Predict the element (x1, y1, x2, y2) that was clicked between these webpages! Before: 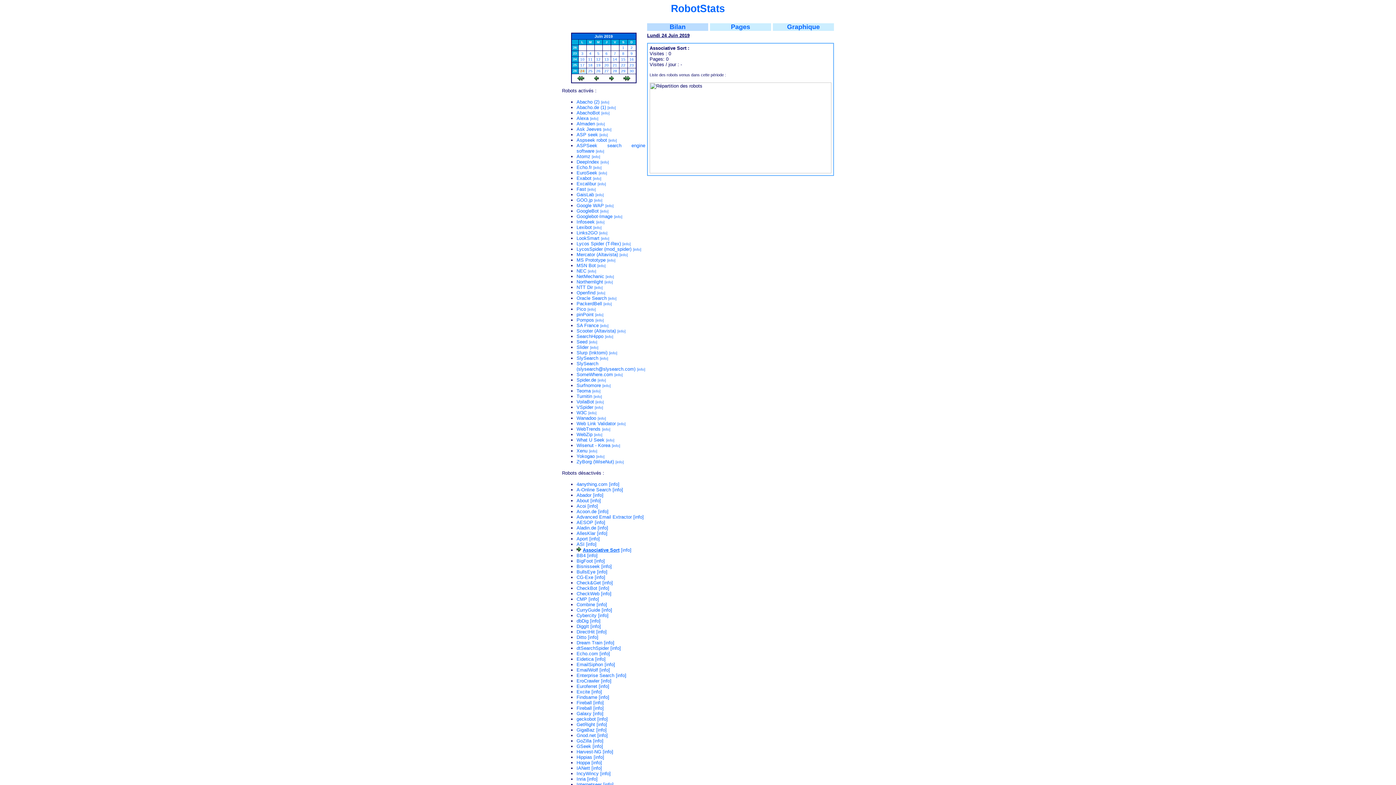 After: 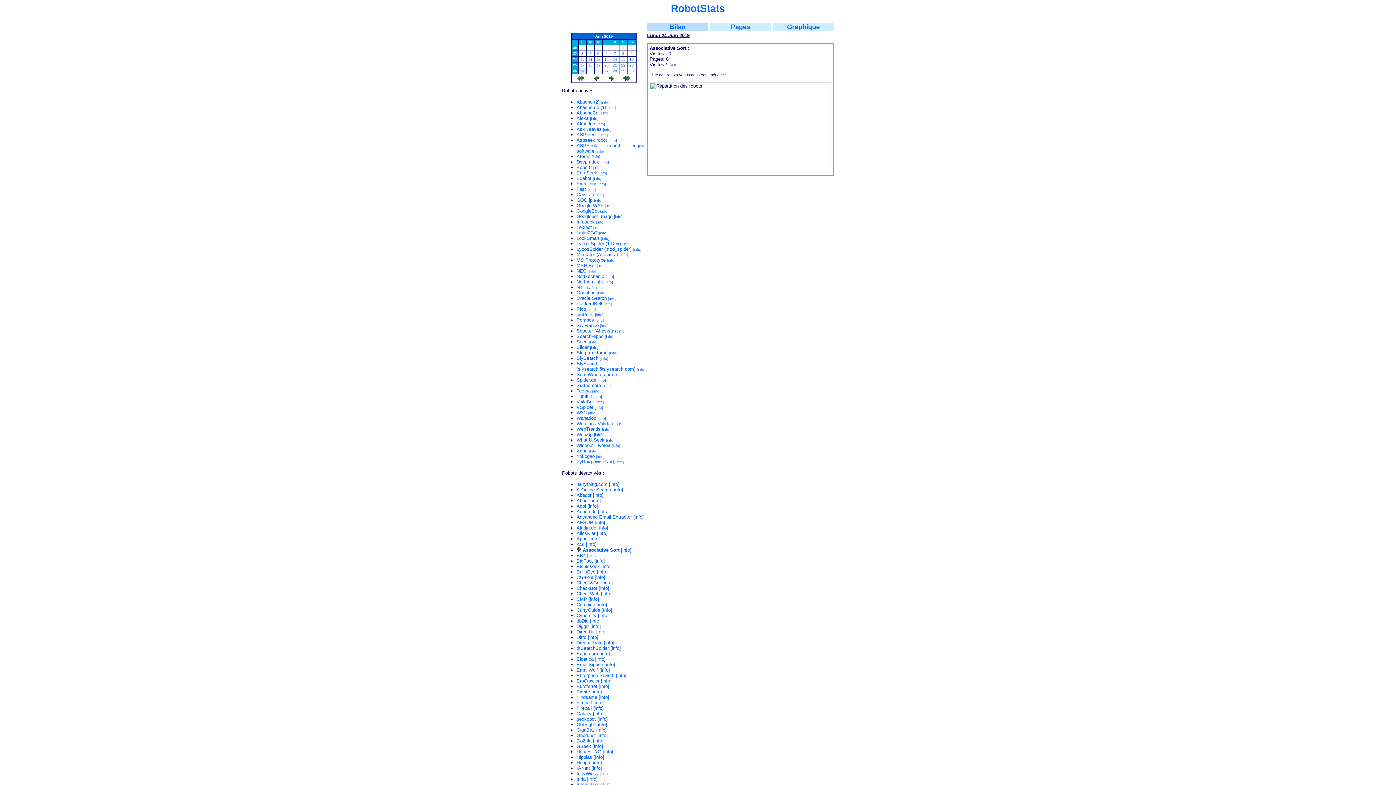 Action: label: [info] bbox: (596, 727, 606, 733)